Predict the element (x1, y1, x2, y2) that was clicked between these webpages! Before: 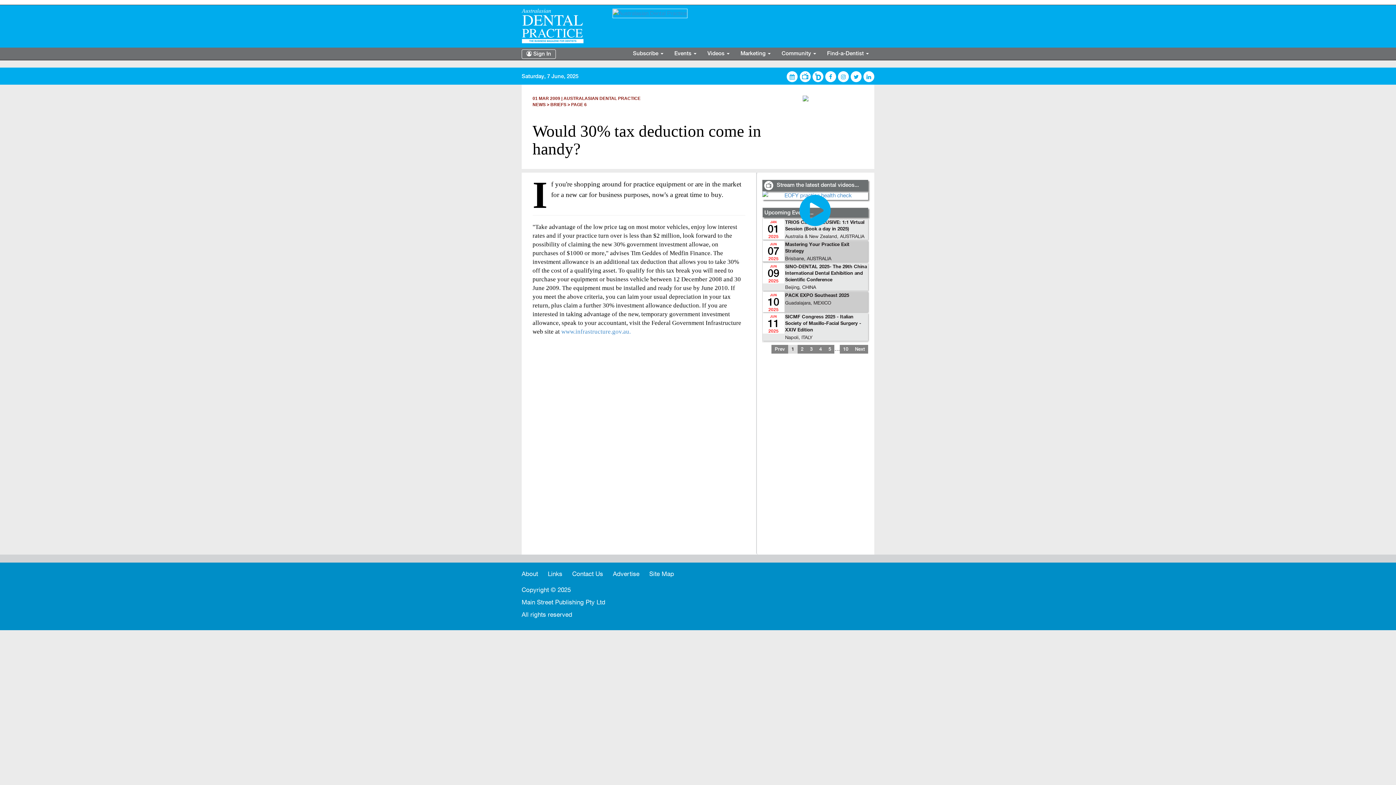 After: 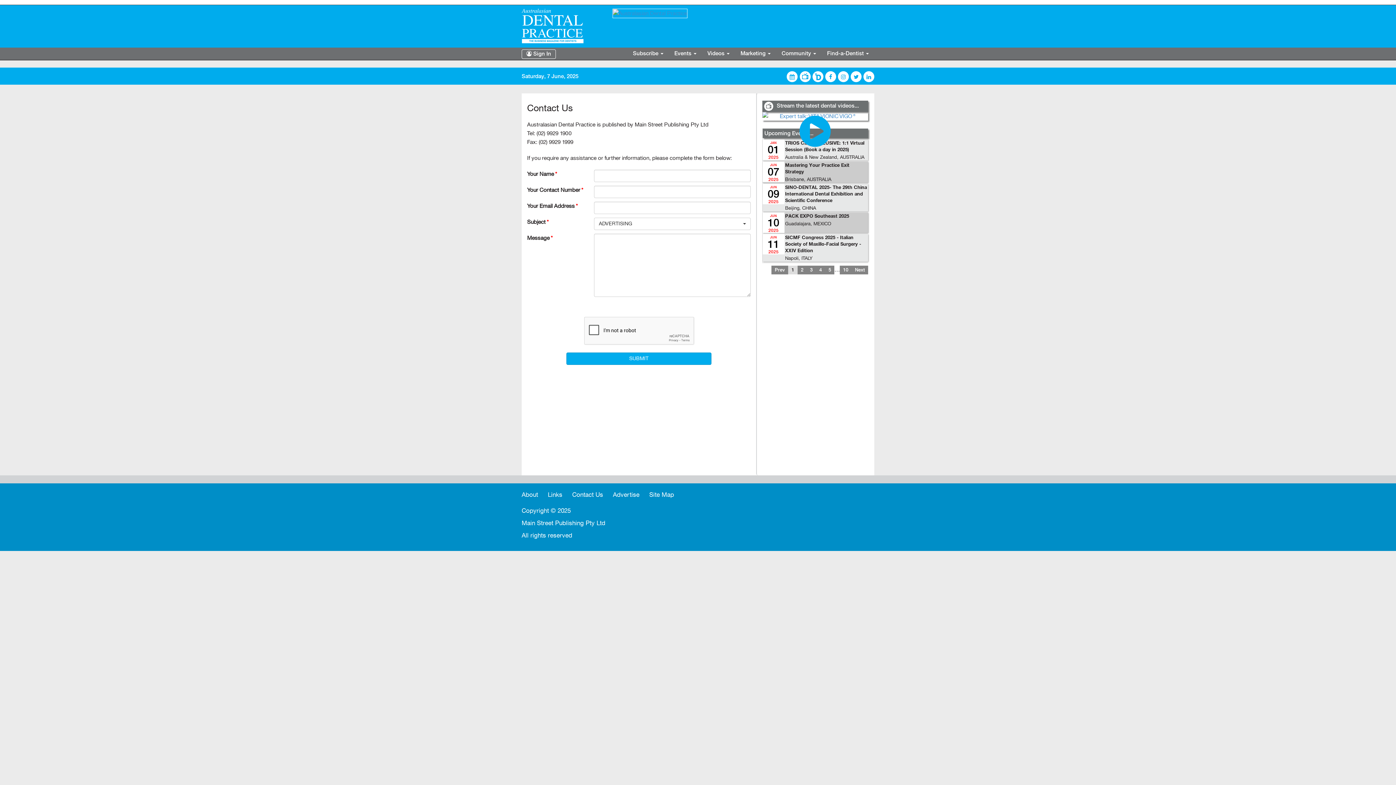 Action: bbox: (572, 570, 603, 578) label: Contact Us